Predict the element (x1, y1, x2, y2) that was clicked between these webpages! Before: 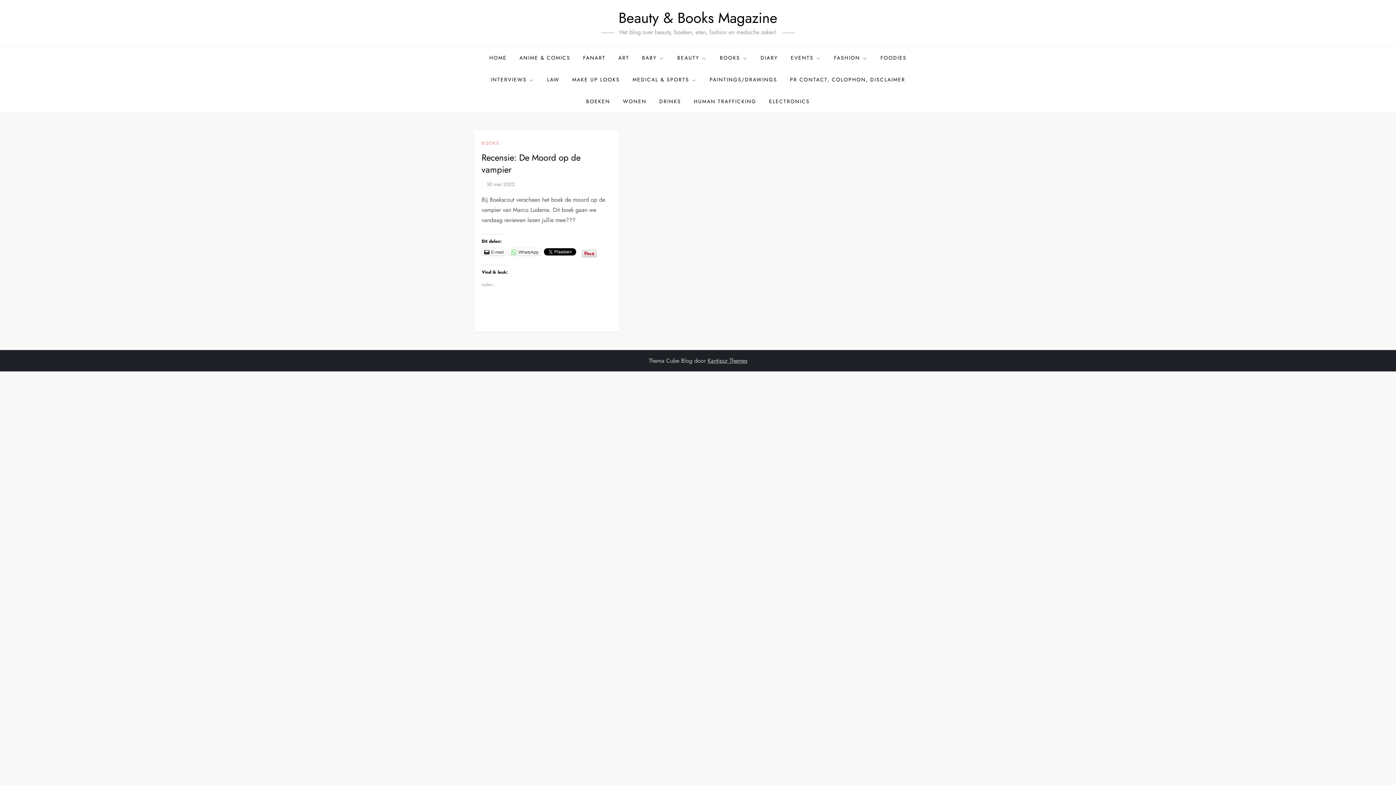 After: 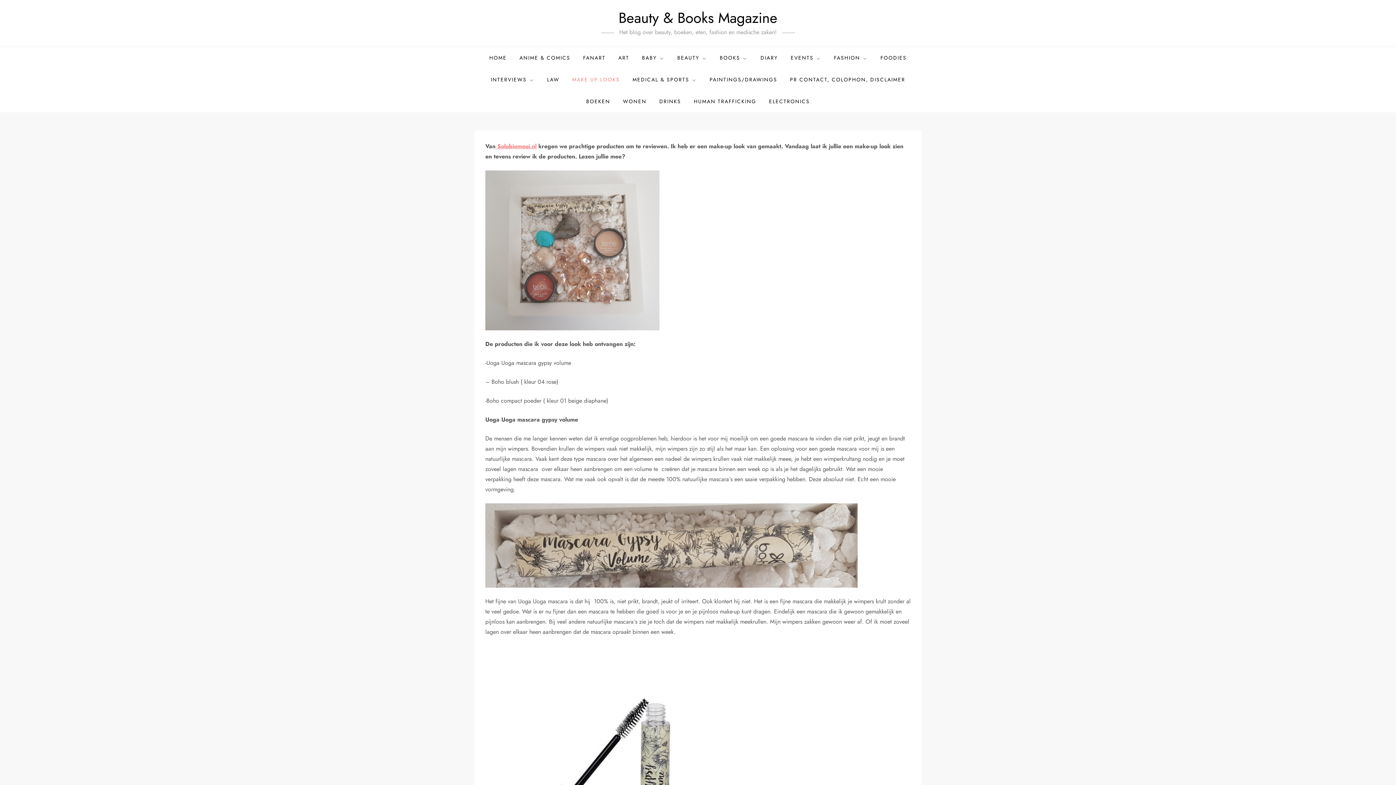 Action: label: MAKE UP LOOKS bbox: (566, 68, 625, 90)